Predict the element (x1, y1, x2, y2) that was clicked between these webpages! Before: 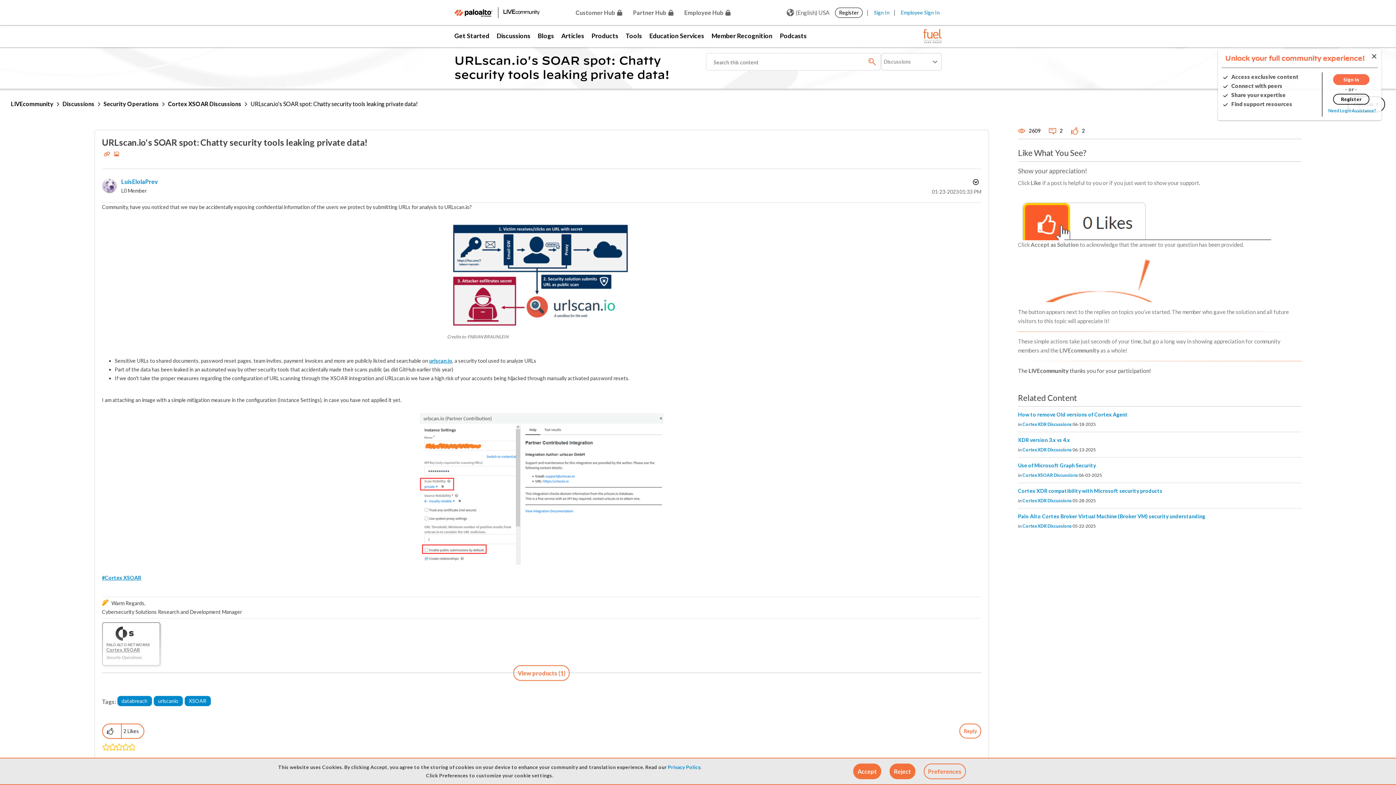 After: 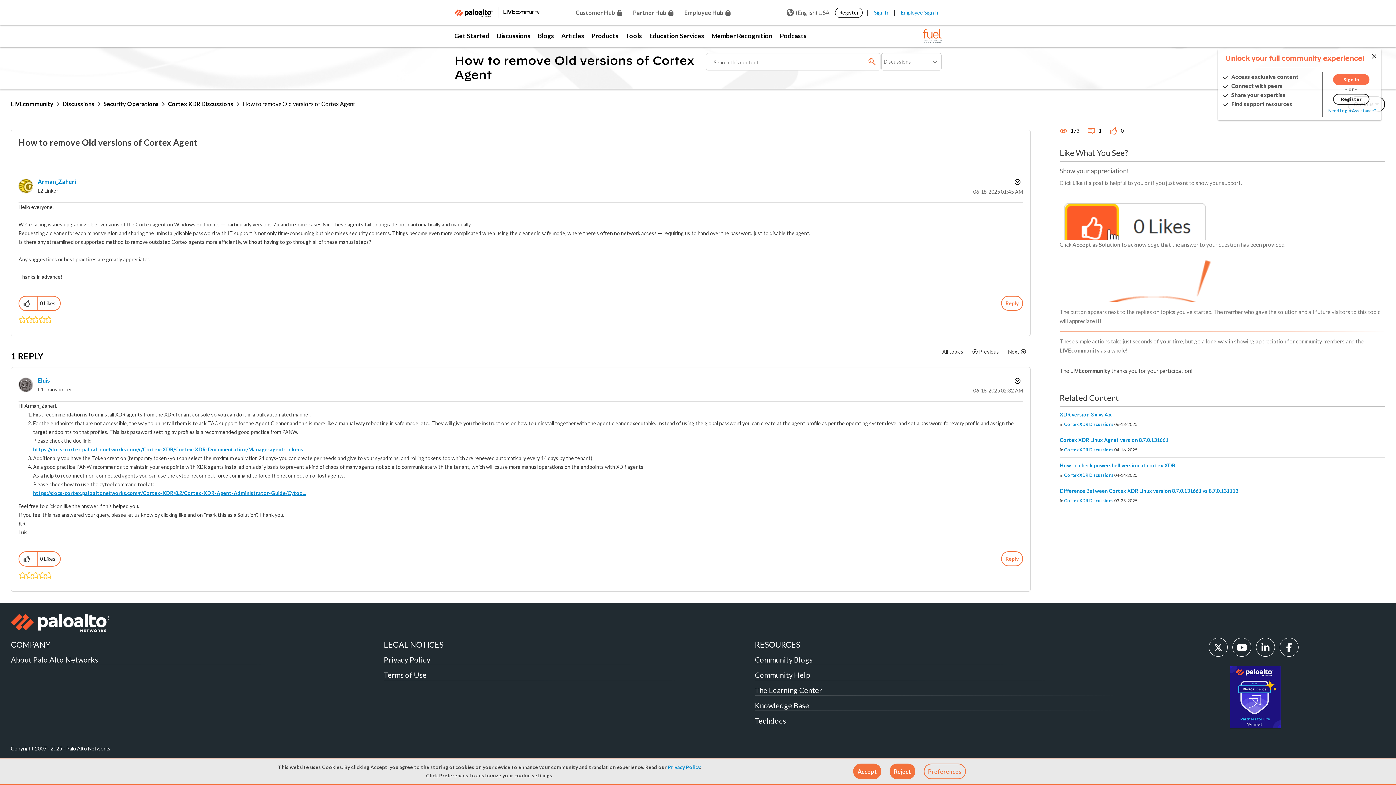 Action: bbox: (1018, 411, 1128, 417) label: How to remove Old versions of Cortex Agent